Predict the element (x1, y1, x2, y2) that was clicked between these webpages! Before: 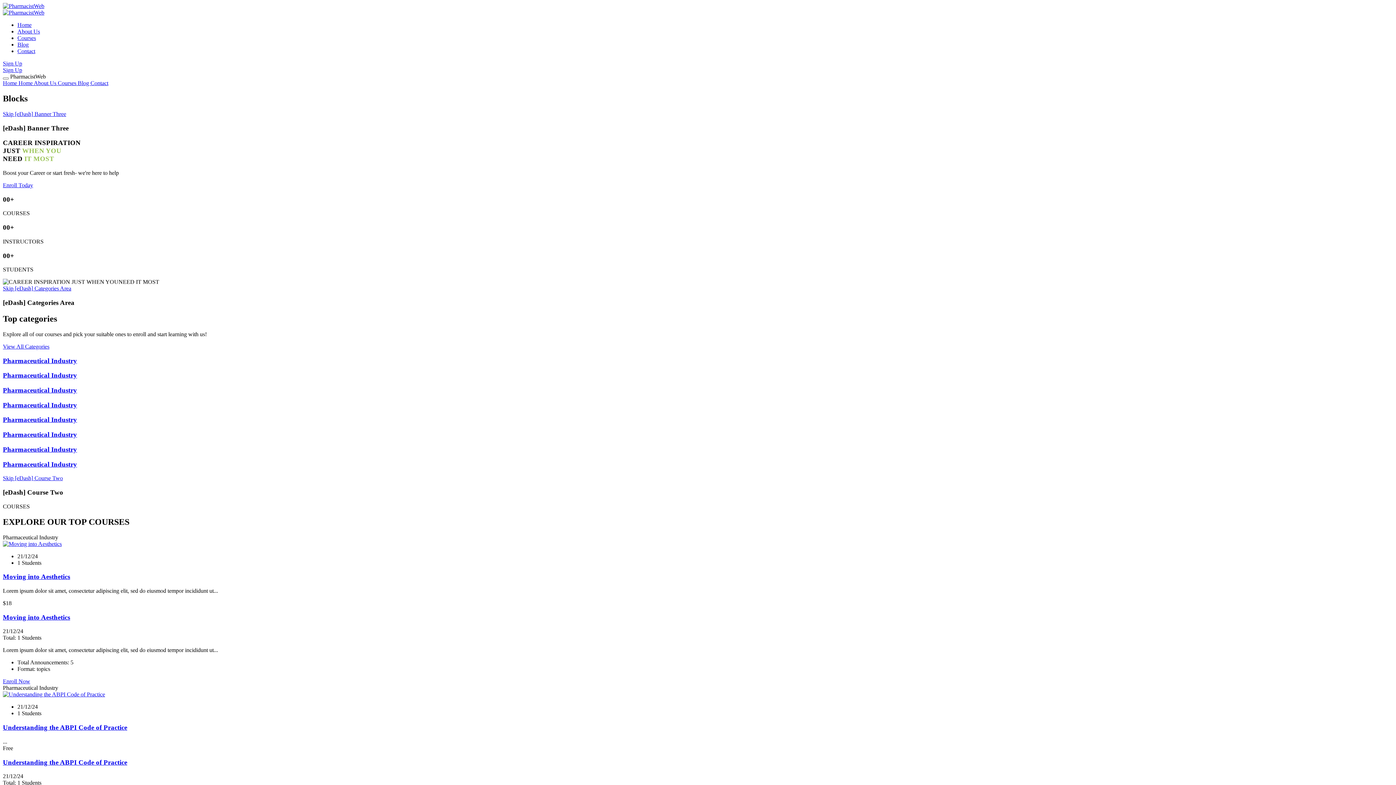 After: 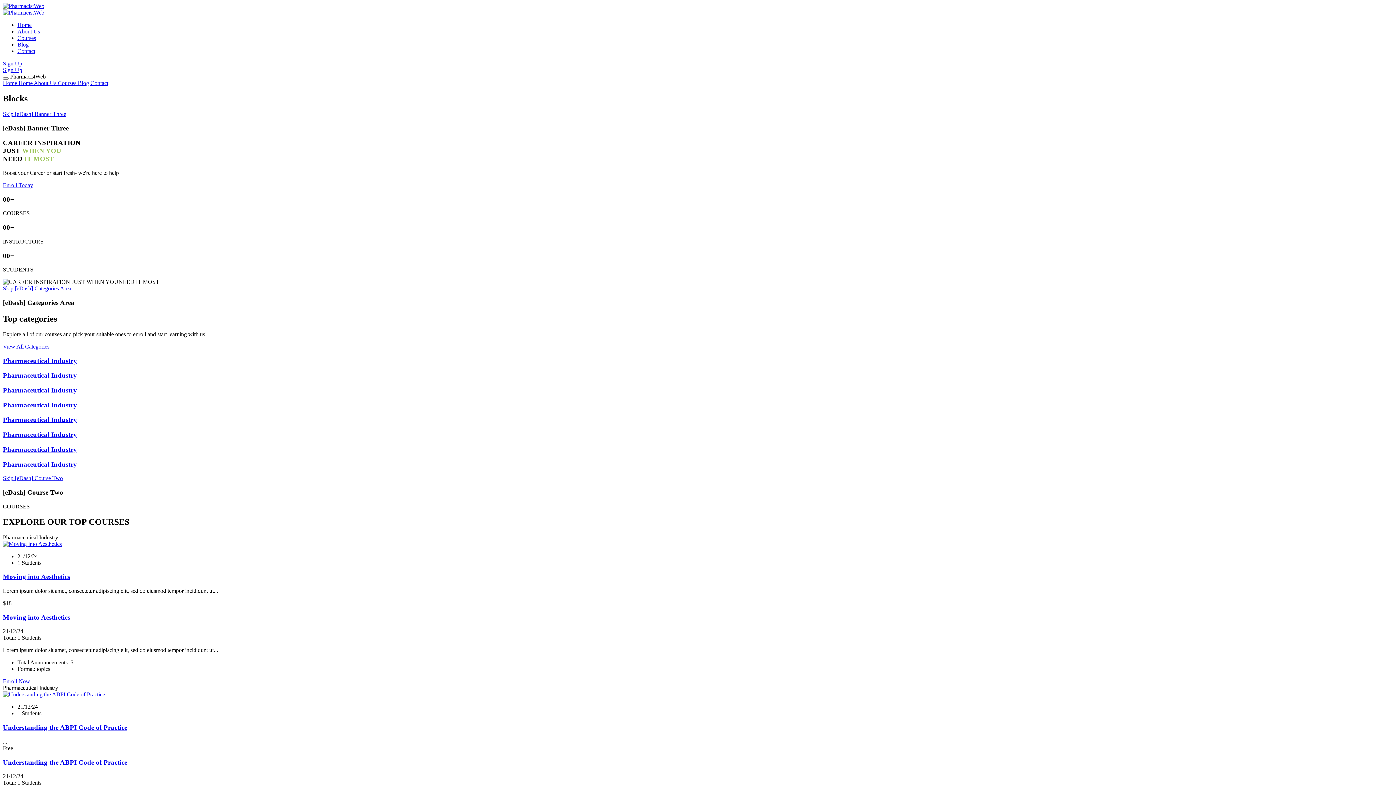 Action: bbox: (17, 34, 36, 41) label: Courses